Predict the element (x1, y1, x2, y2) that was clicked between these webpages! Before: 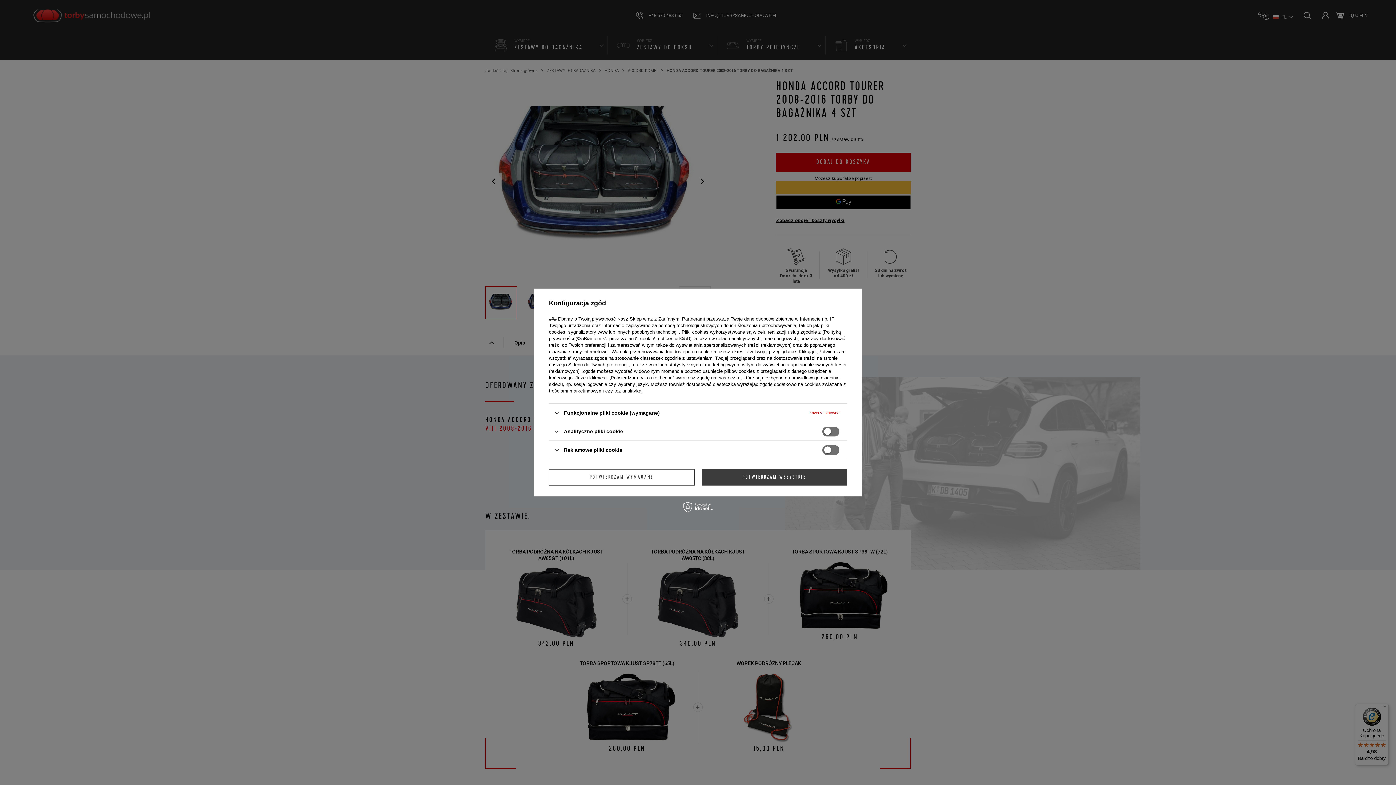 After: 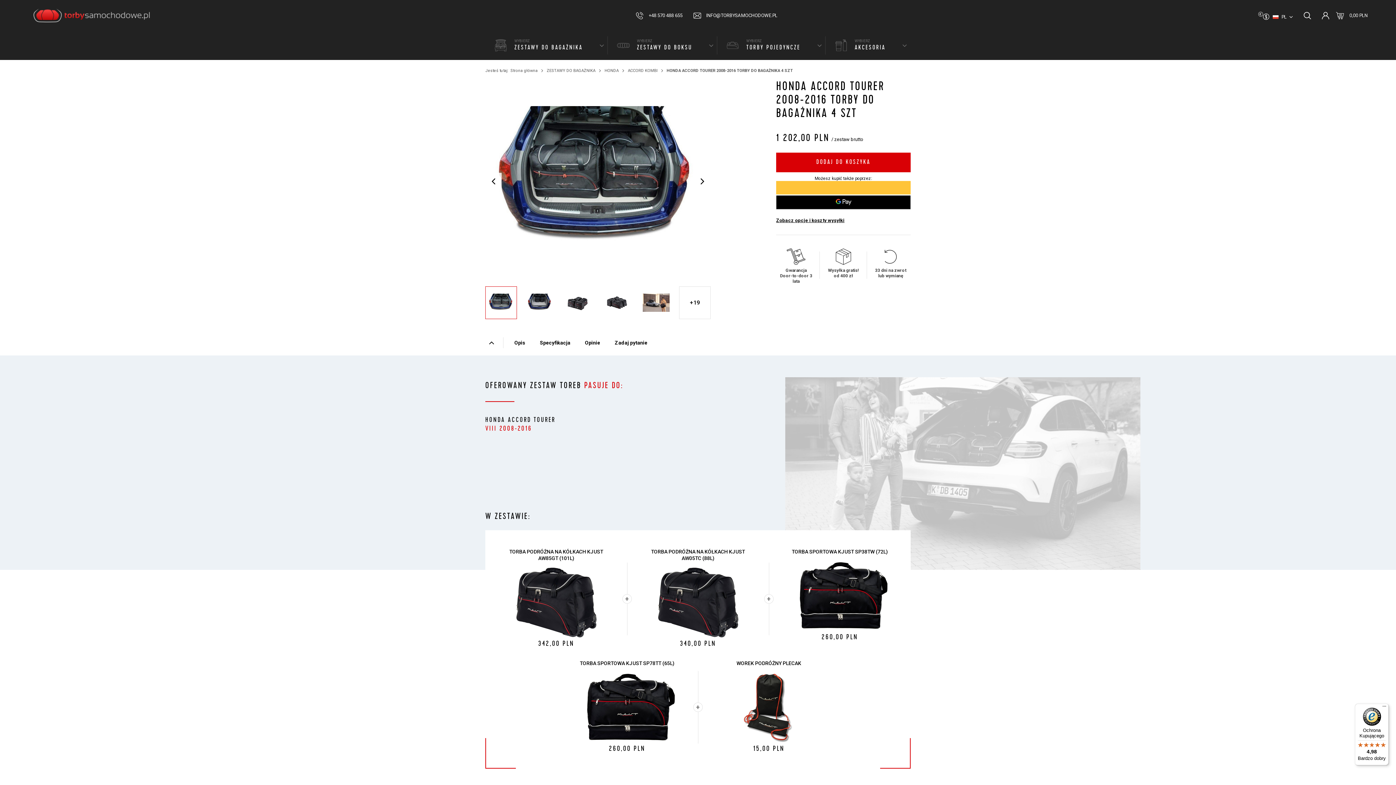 Action: bbox: (702, 469, 847, 485) label: POTWIERDZAM WSZYSTKIE